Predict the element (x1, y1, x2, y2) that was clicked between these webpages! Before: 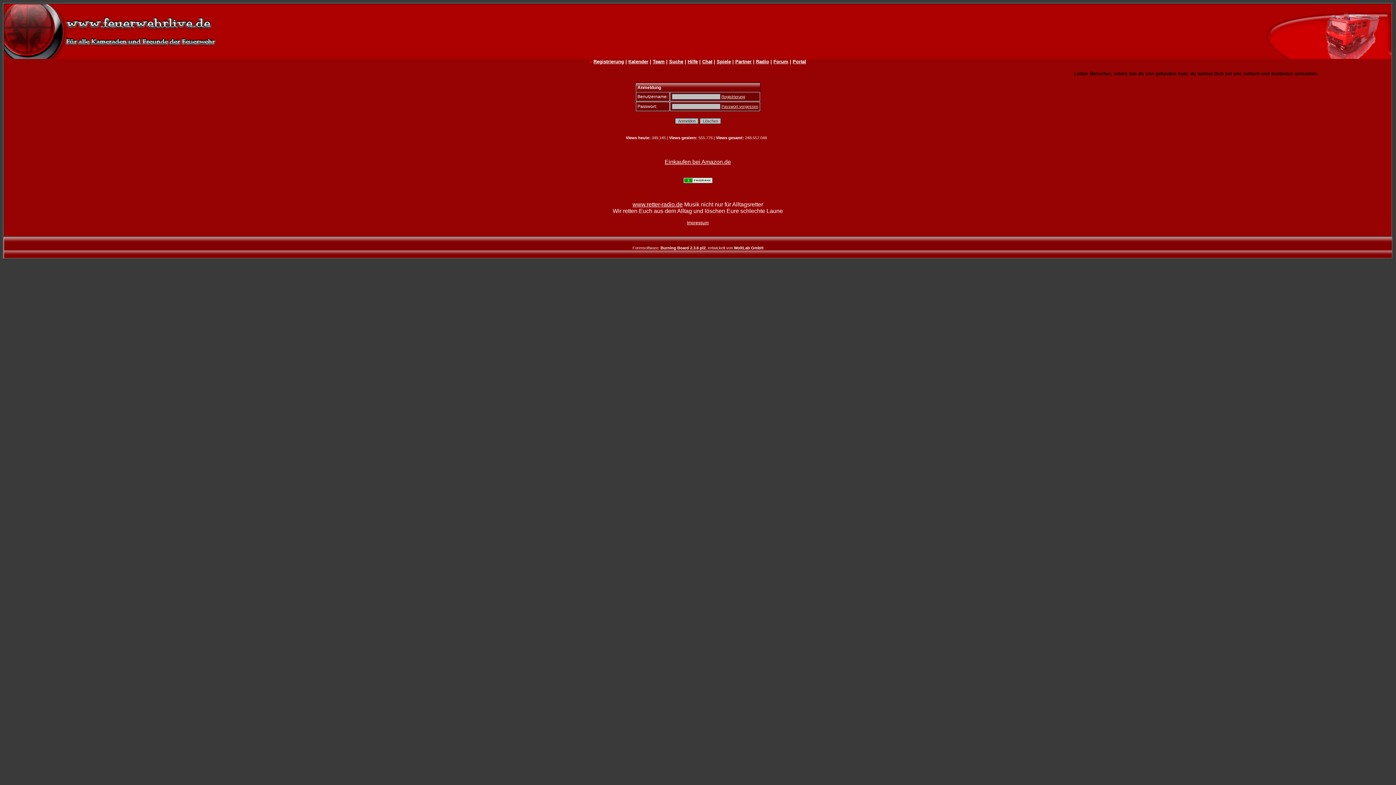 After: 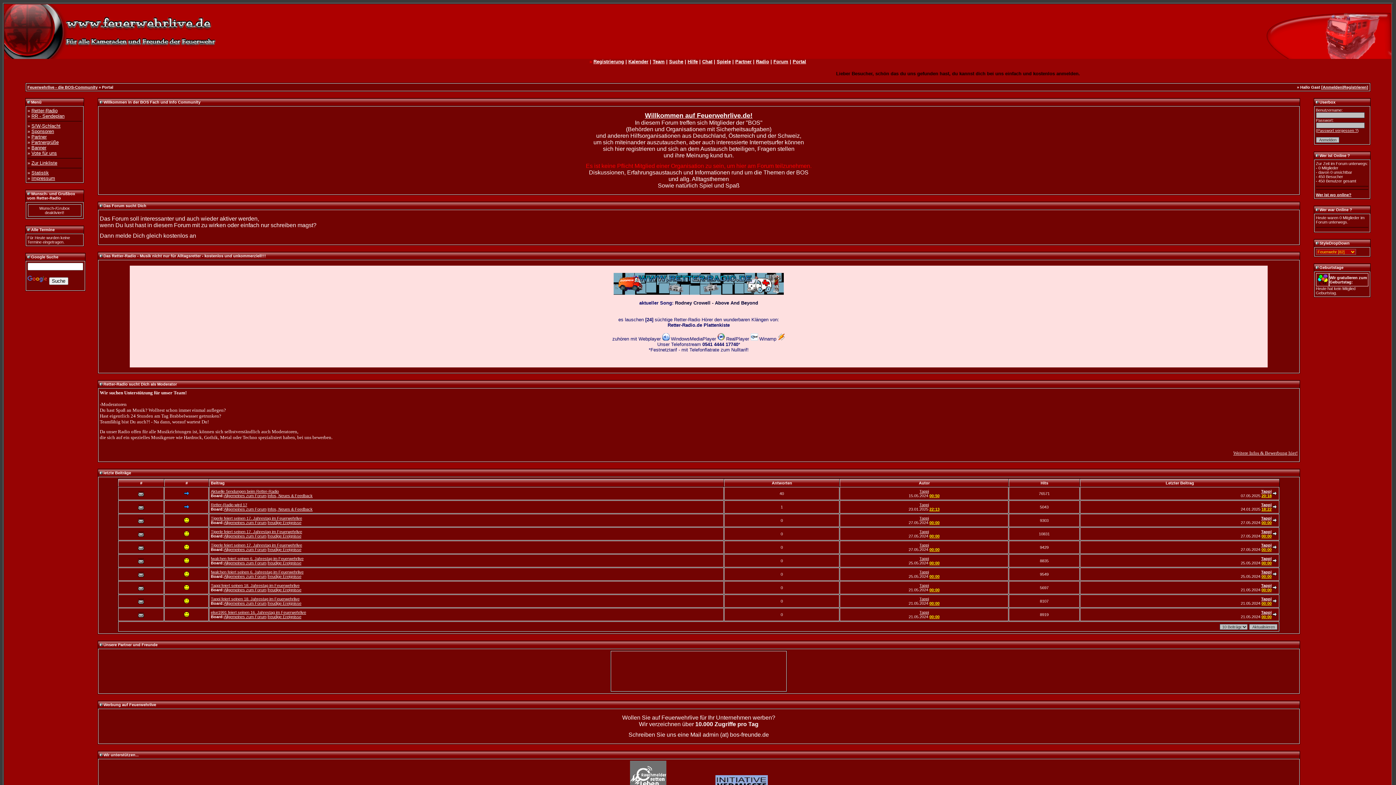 Action: label: Portal bbox: (792, 58, 806, 64)